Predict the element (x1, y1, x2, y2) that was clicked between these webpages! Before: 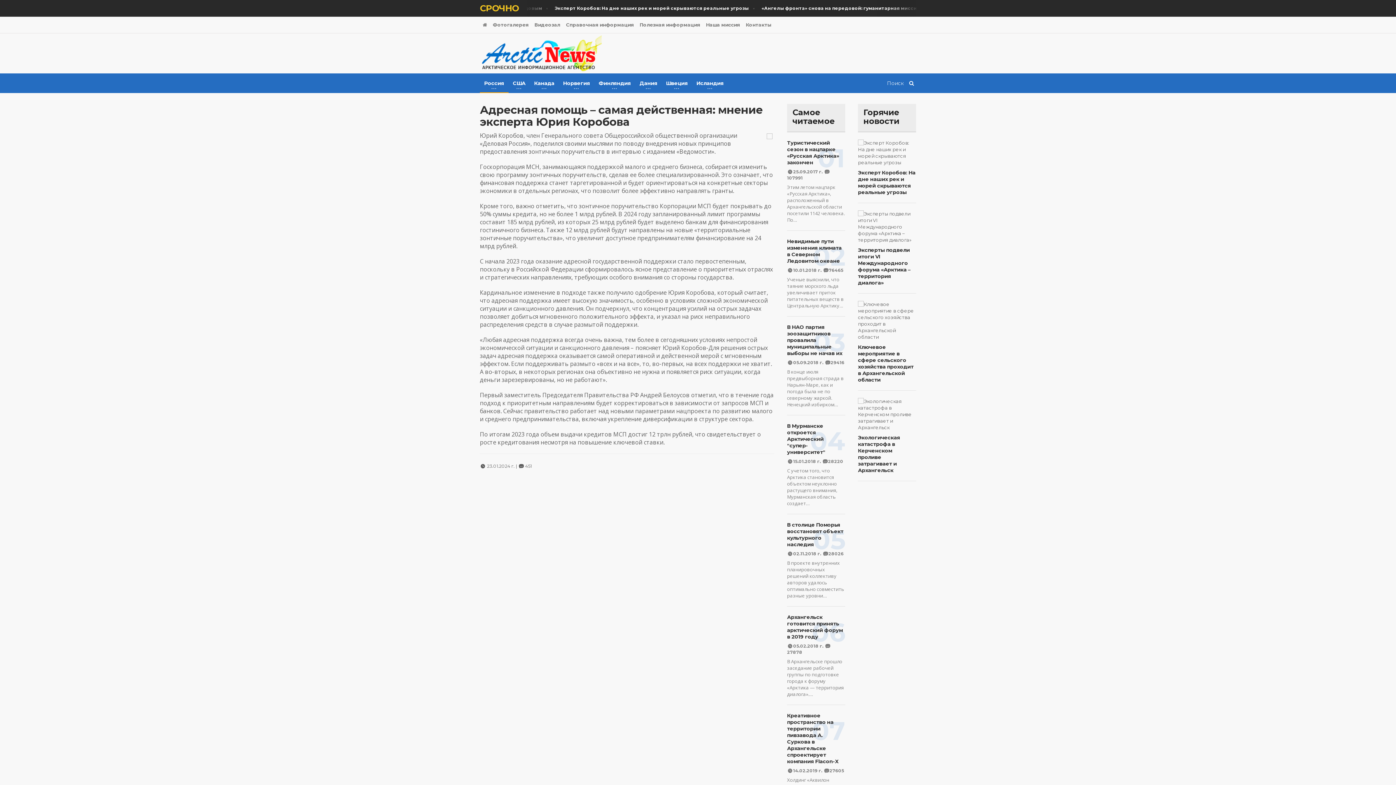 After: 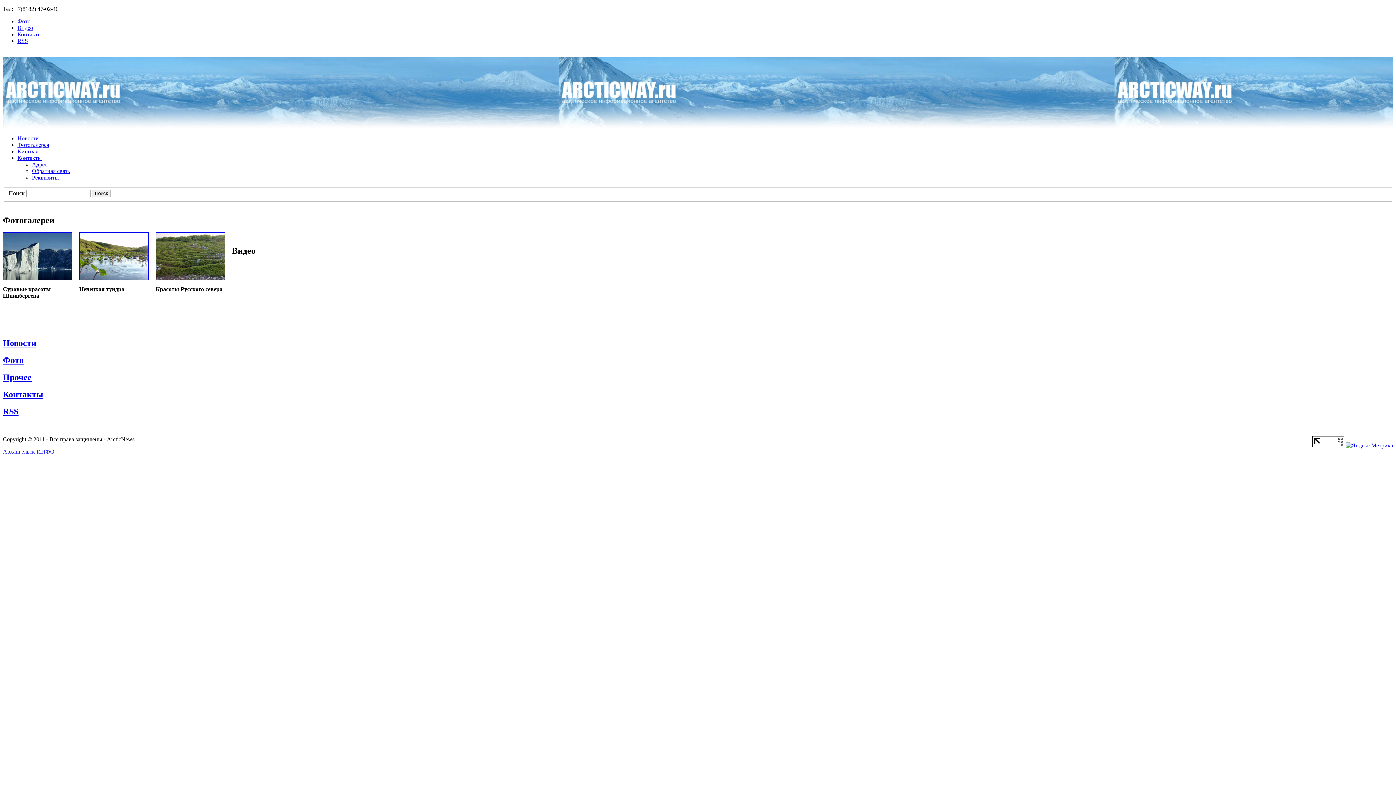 Action: label: Наша миссия bbox: (703, 16, 743, 33)